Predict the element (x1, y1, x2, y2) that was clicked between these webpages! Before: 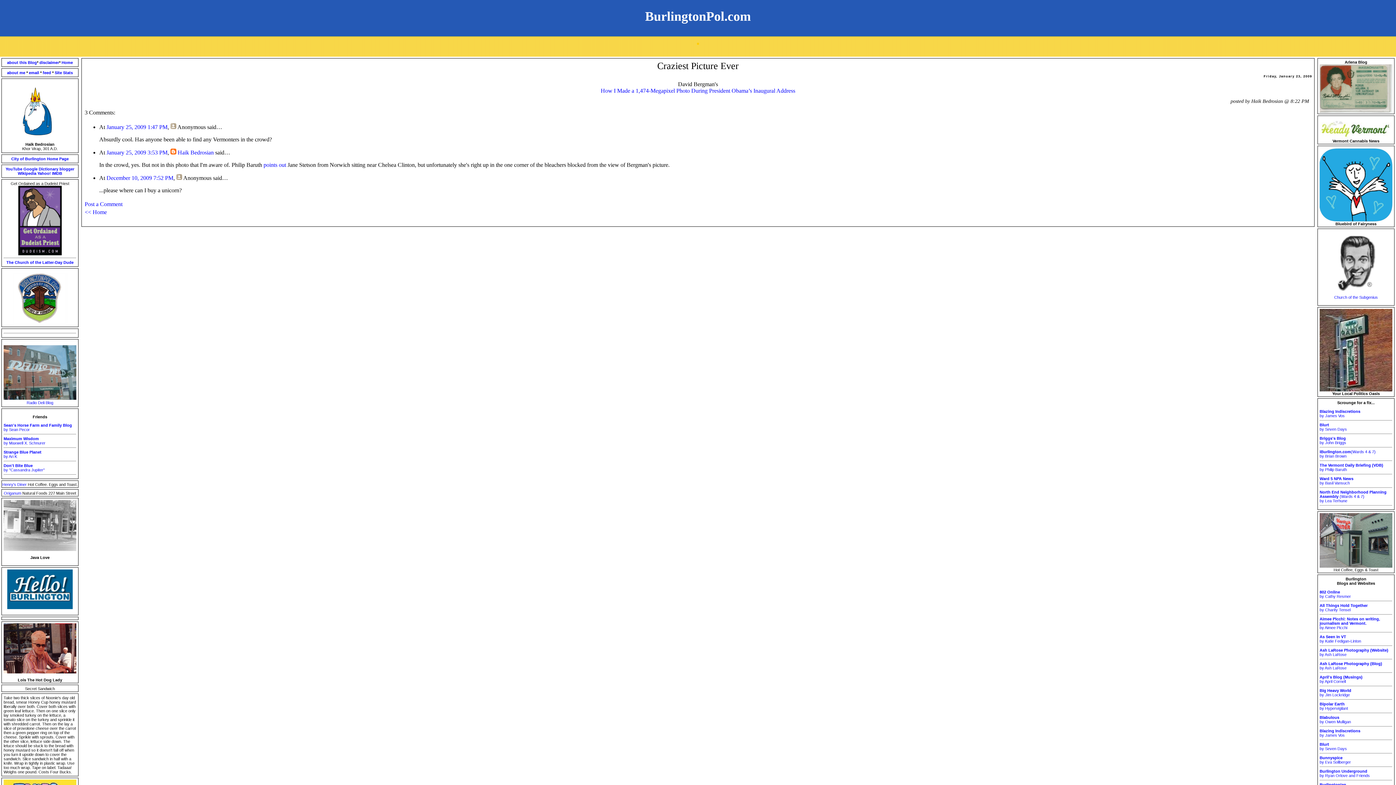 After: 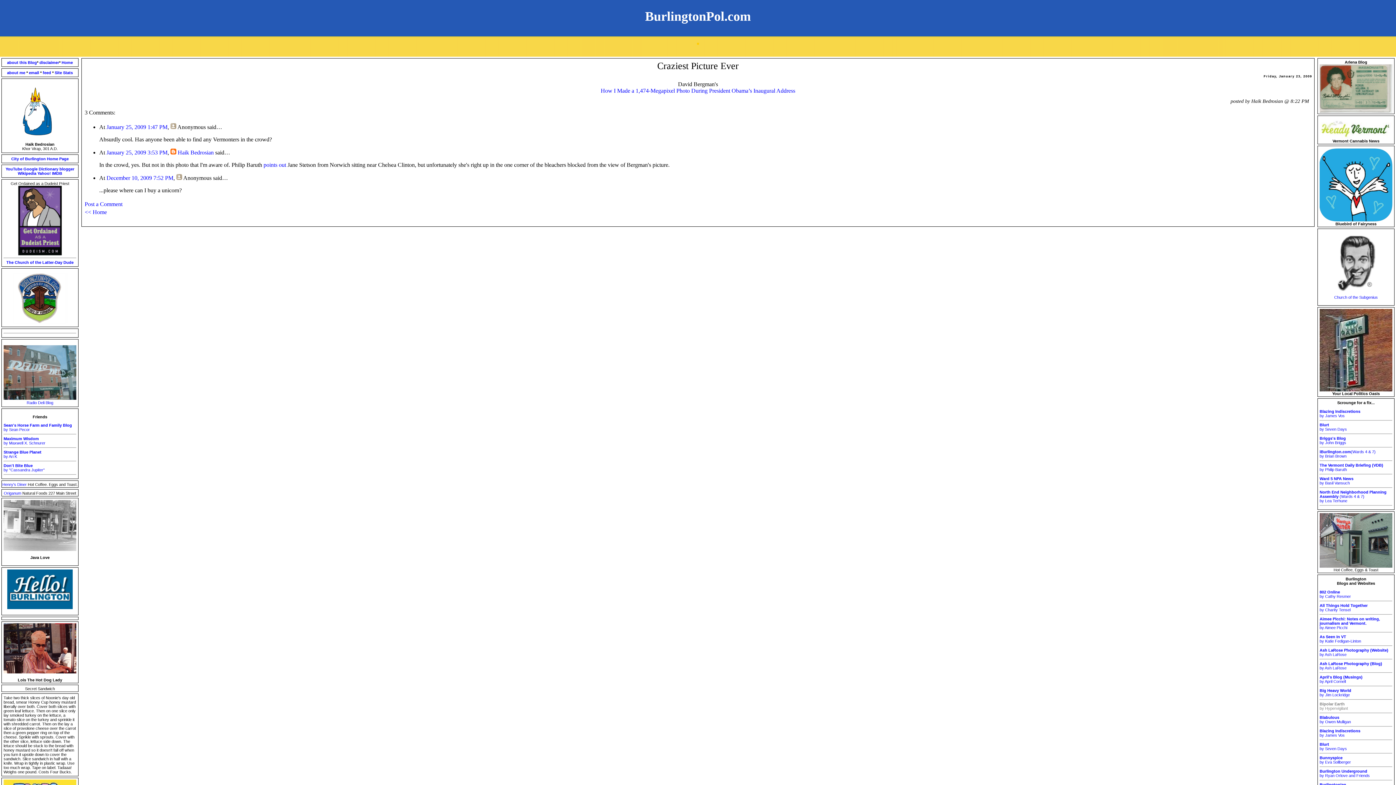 Action: bbox: (1320, 702, 1348, 710) label: Bipolar Earth
by Hypervigilant